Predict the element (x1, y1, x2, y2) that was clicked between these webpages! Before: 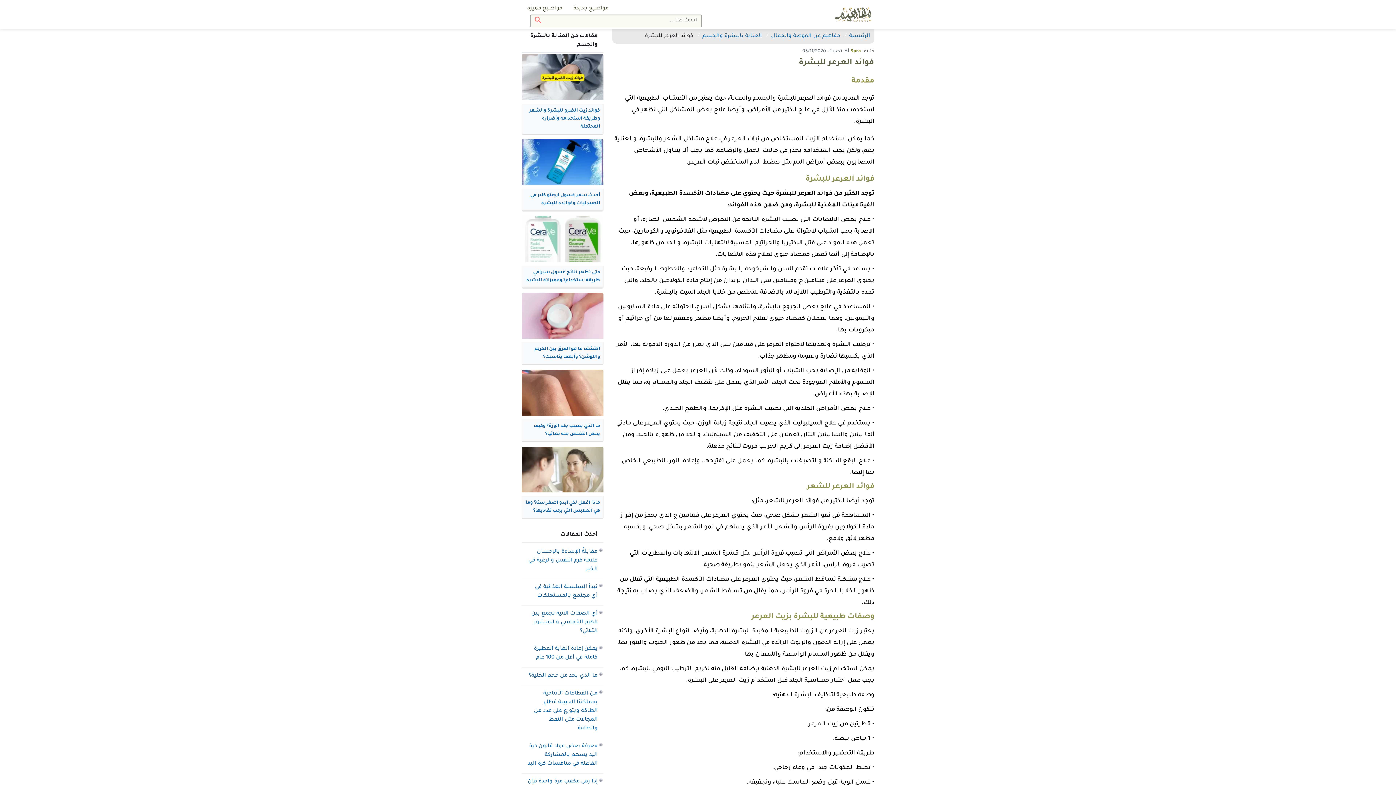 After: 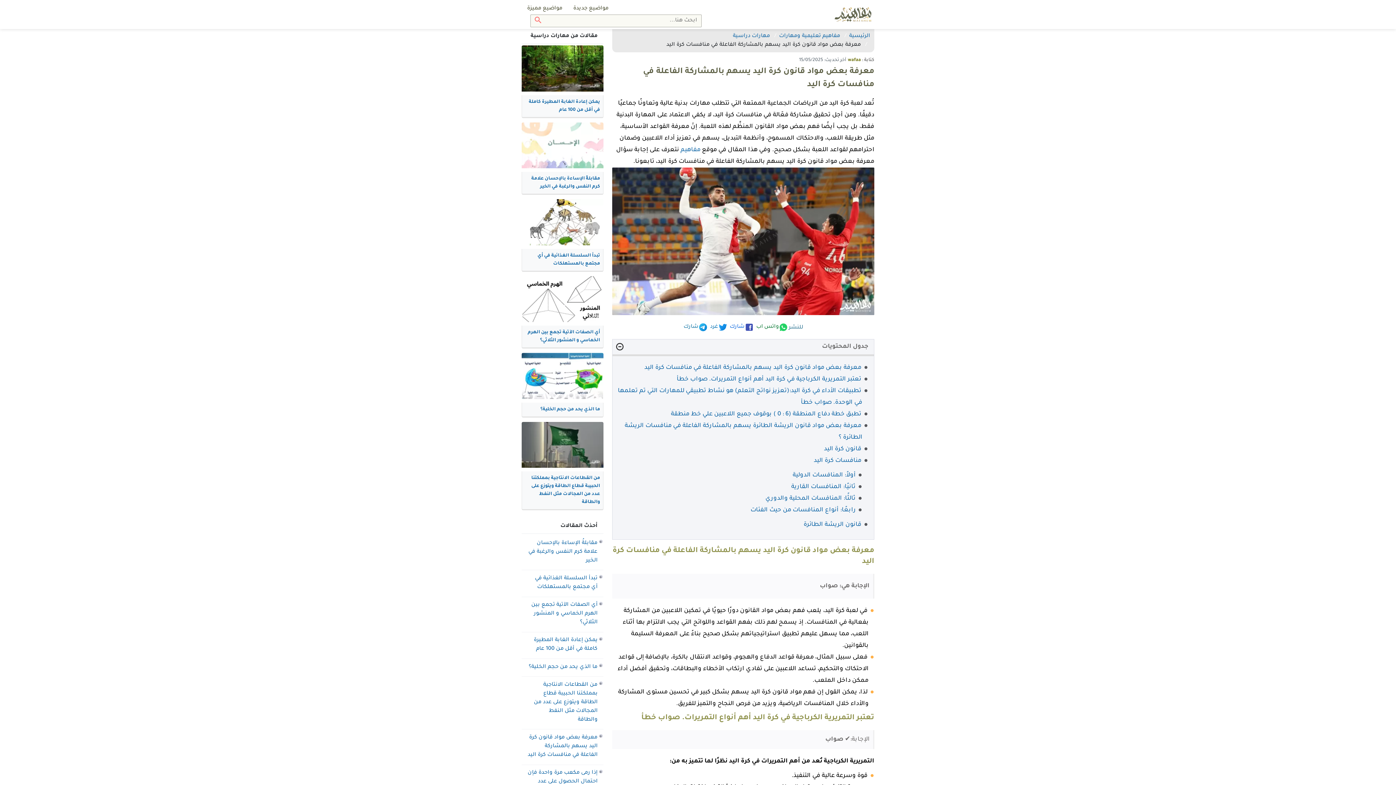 Action: bbox: (521, 740, 603, 773) label: معرفة بعض مواد قانون كرة اليد يسهم بالمشاركة الفاعلة في منافسات كرة اليد